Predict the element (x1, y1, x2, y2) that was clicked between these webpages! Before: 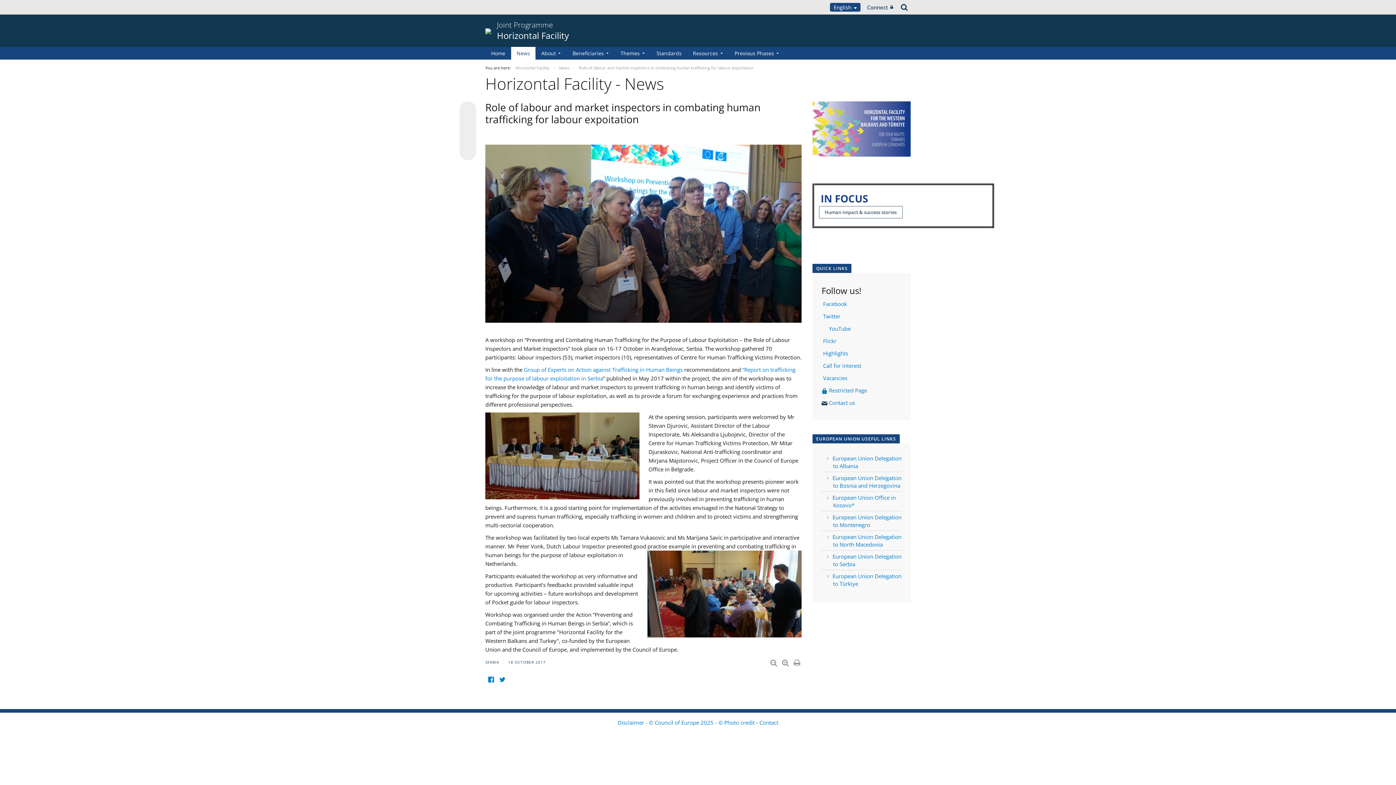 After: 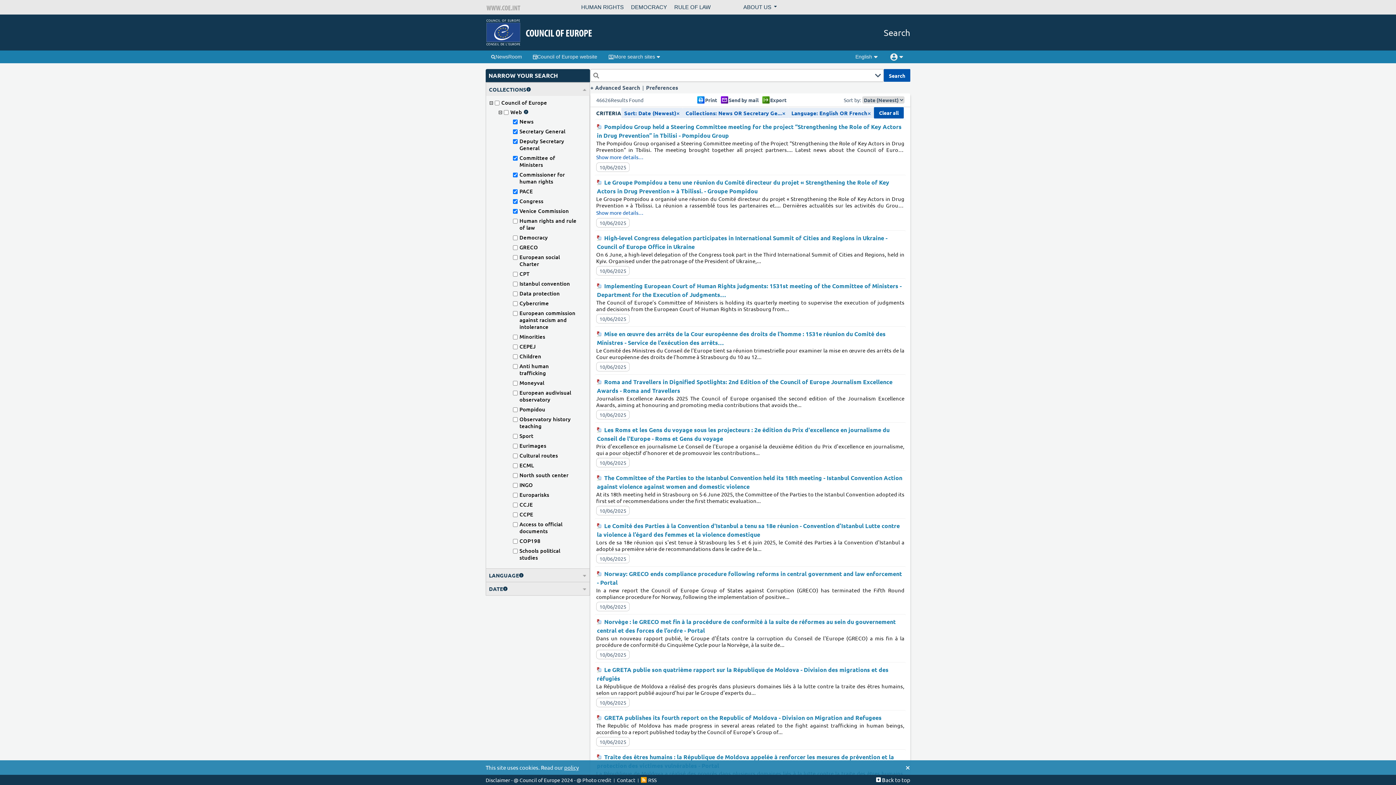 Action: bbox: (898, 0, 910, 14)